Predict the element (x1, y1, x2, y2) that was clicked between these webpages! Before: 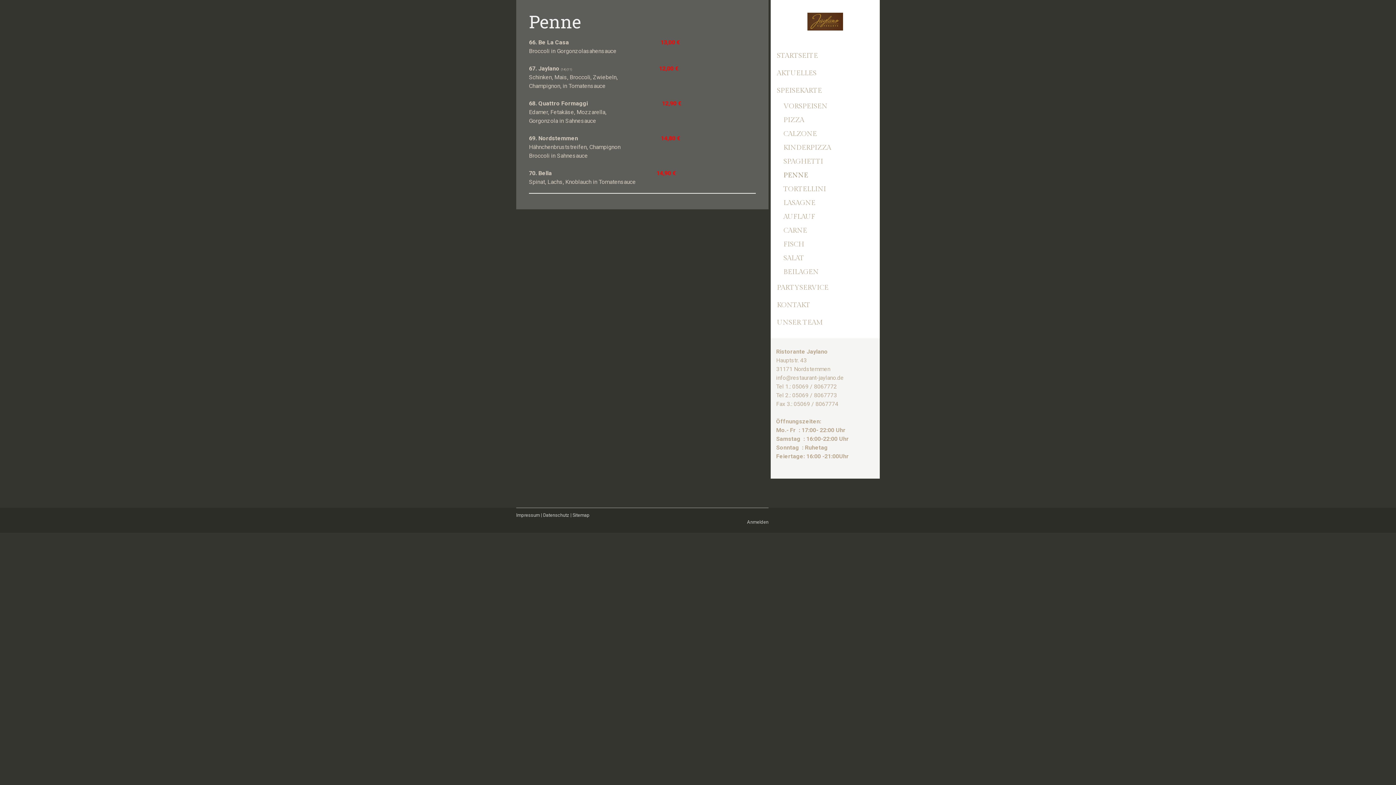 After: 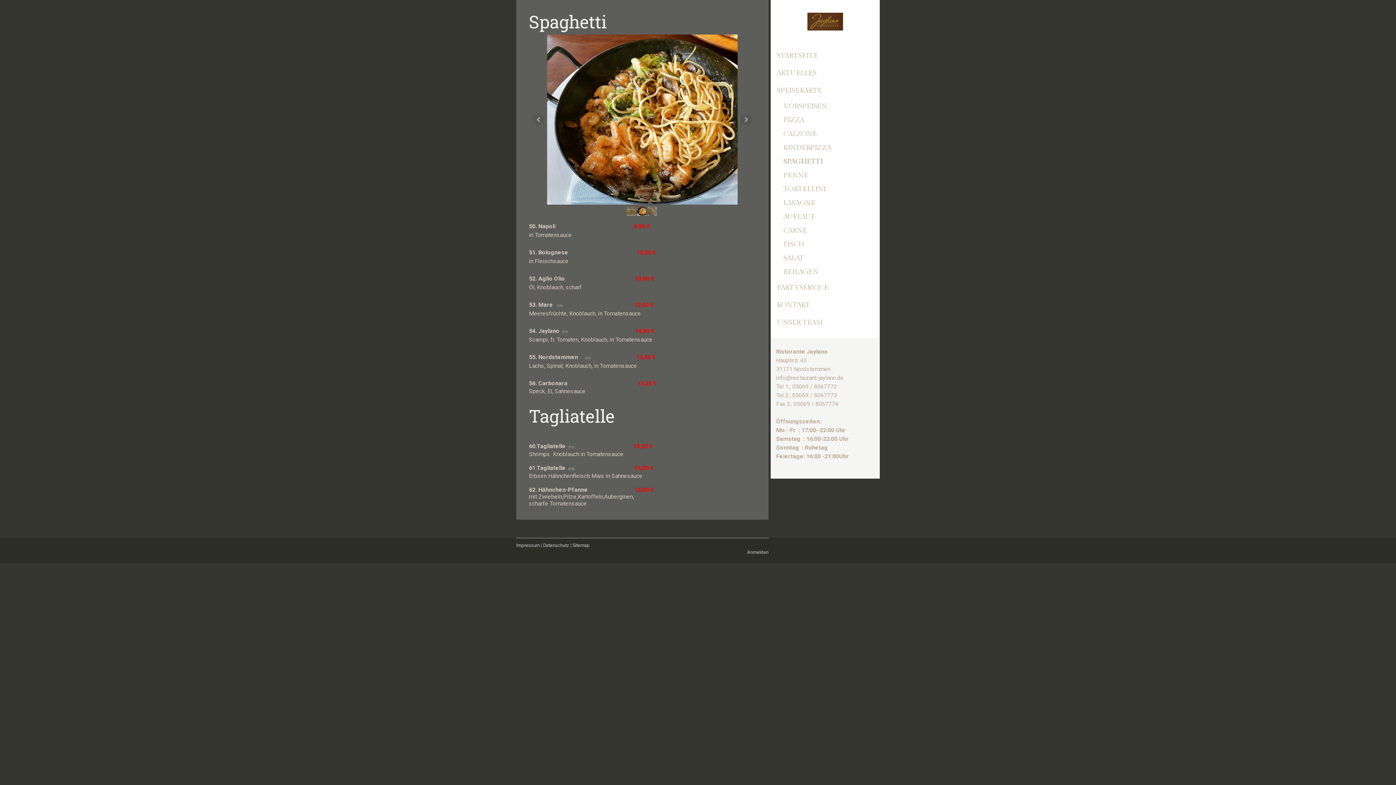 Action: label: SPAGHETTI bbox: (770, 154, 880, 168)